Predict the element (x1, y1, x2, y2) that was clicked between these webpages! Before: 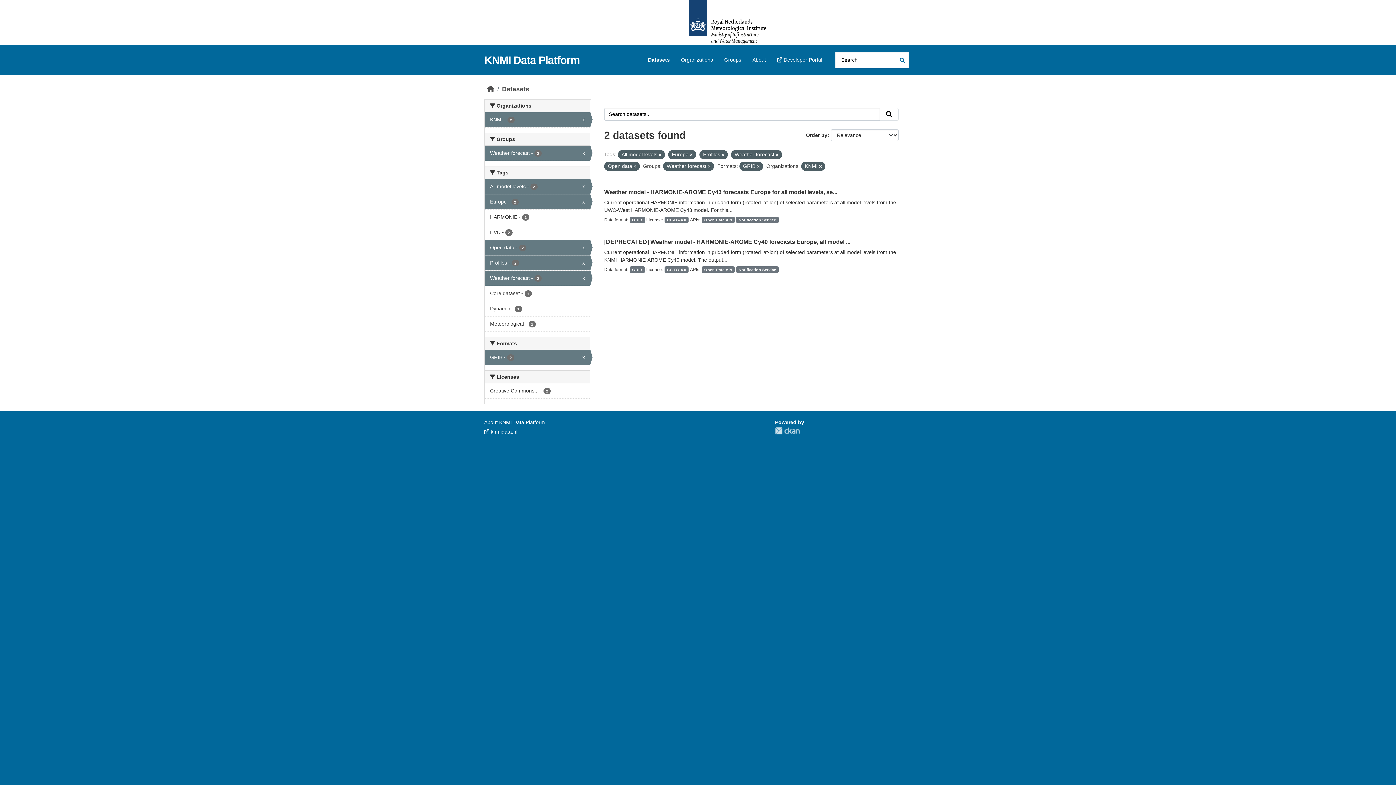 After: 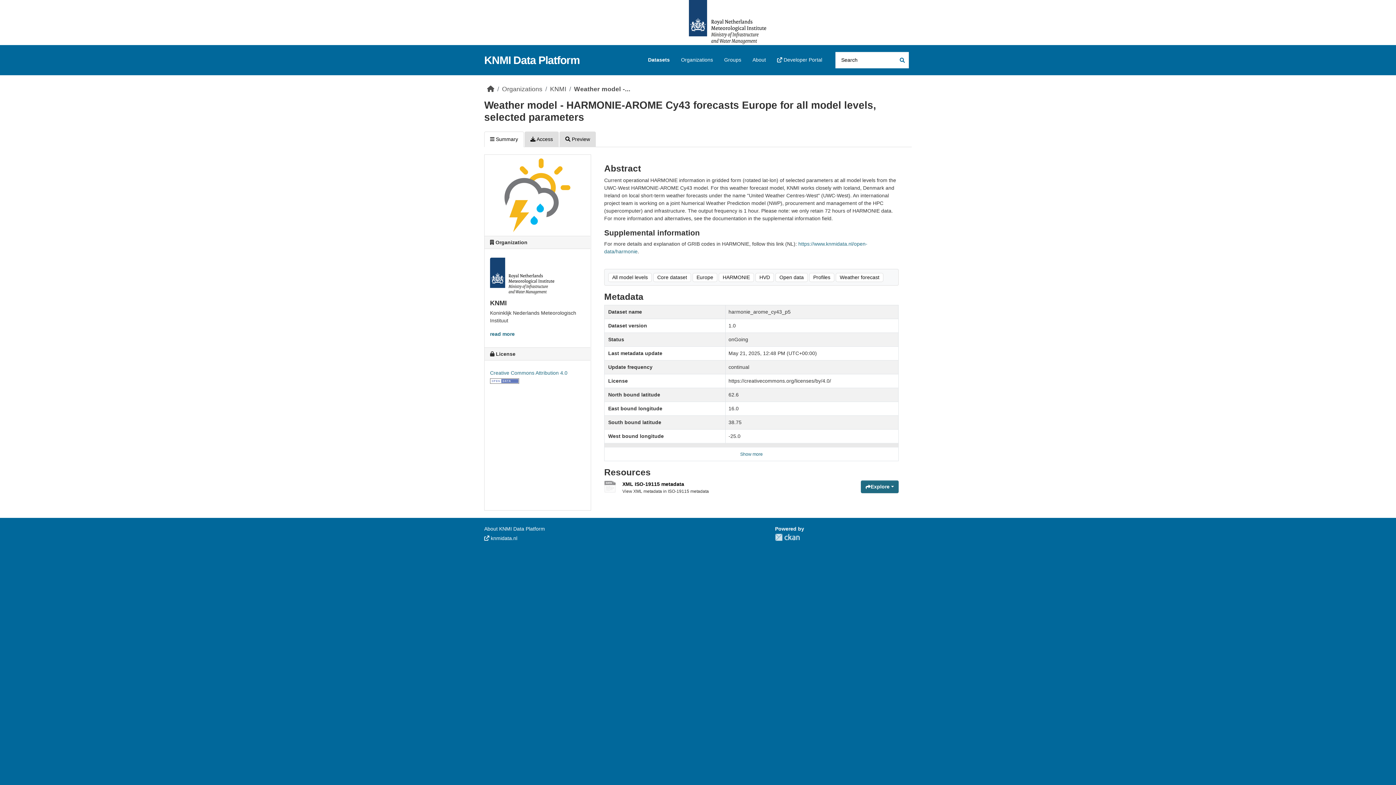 Action: bbox: (604, 189, 837, 195) label: Weather model - HARMONIE-AROME Cy43 forecasts Europe for all model levels, se...